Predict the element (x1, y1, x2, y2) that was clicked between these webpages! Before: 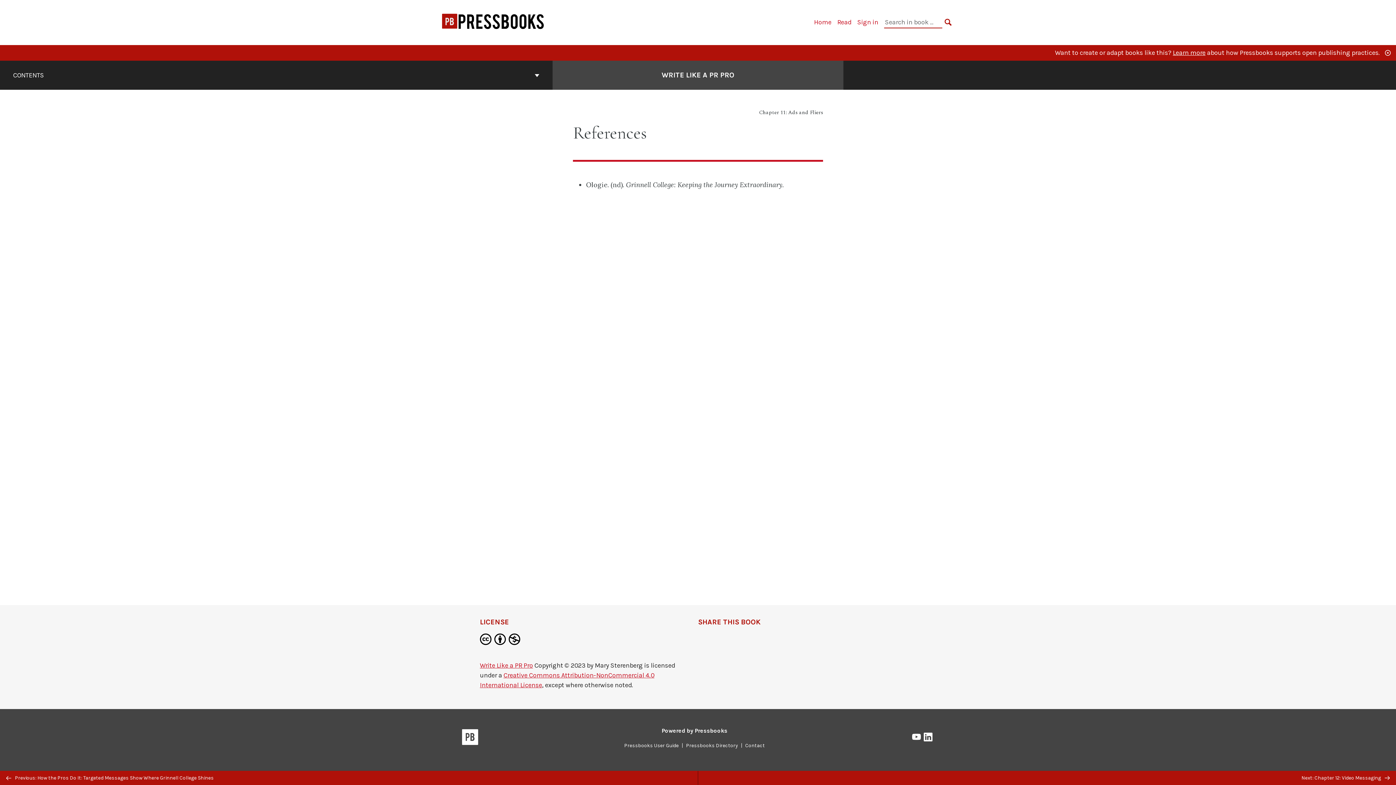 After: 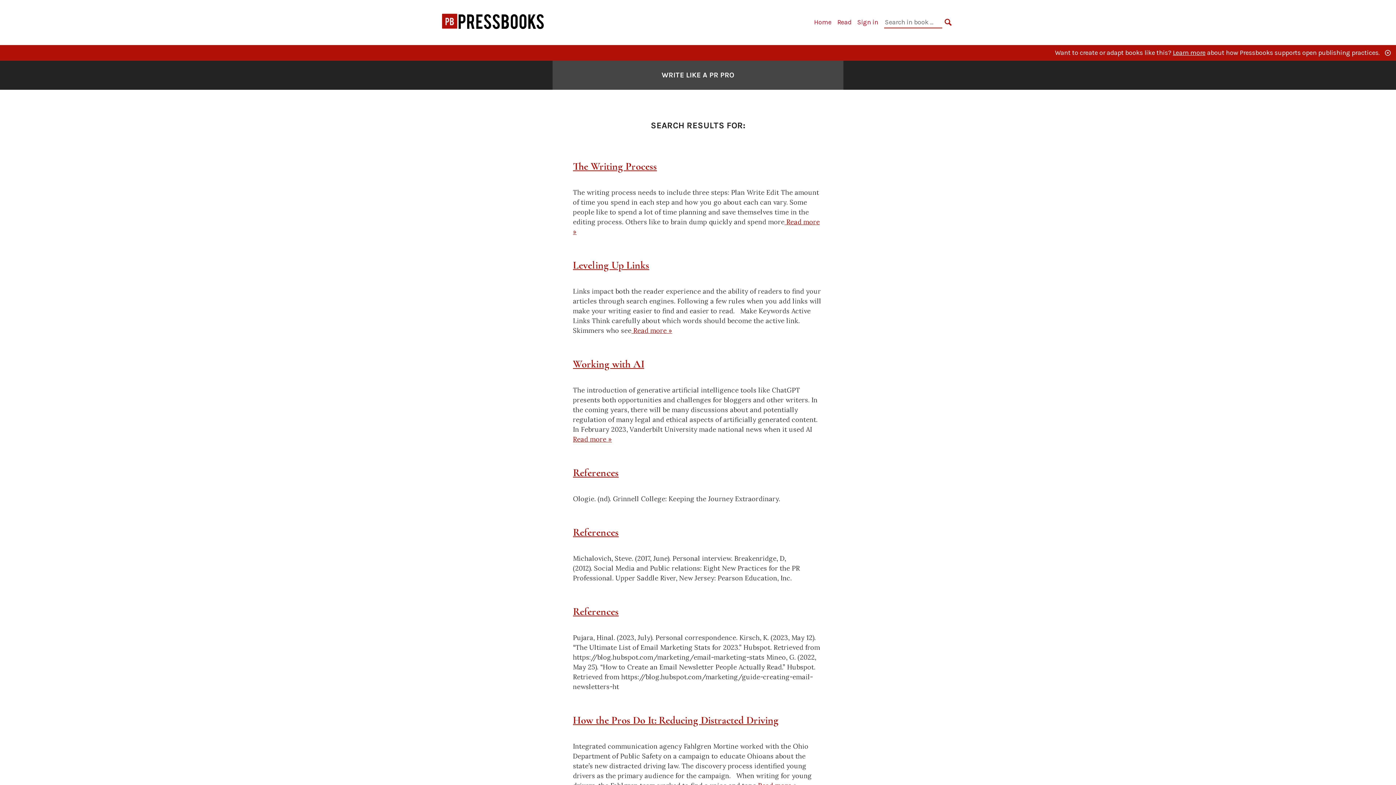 Action: bbox: (944, 17, 952, 27) label: SEARCH